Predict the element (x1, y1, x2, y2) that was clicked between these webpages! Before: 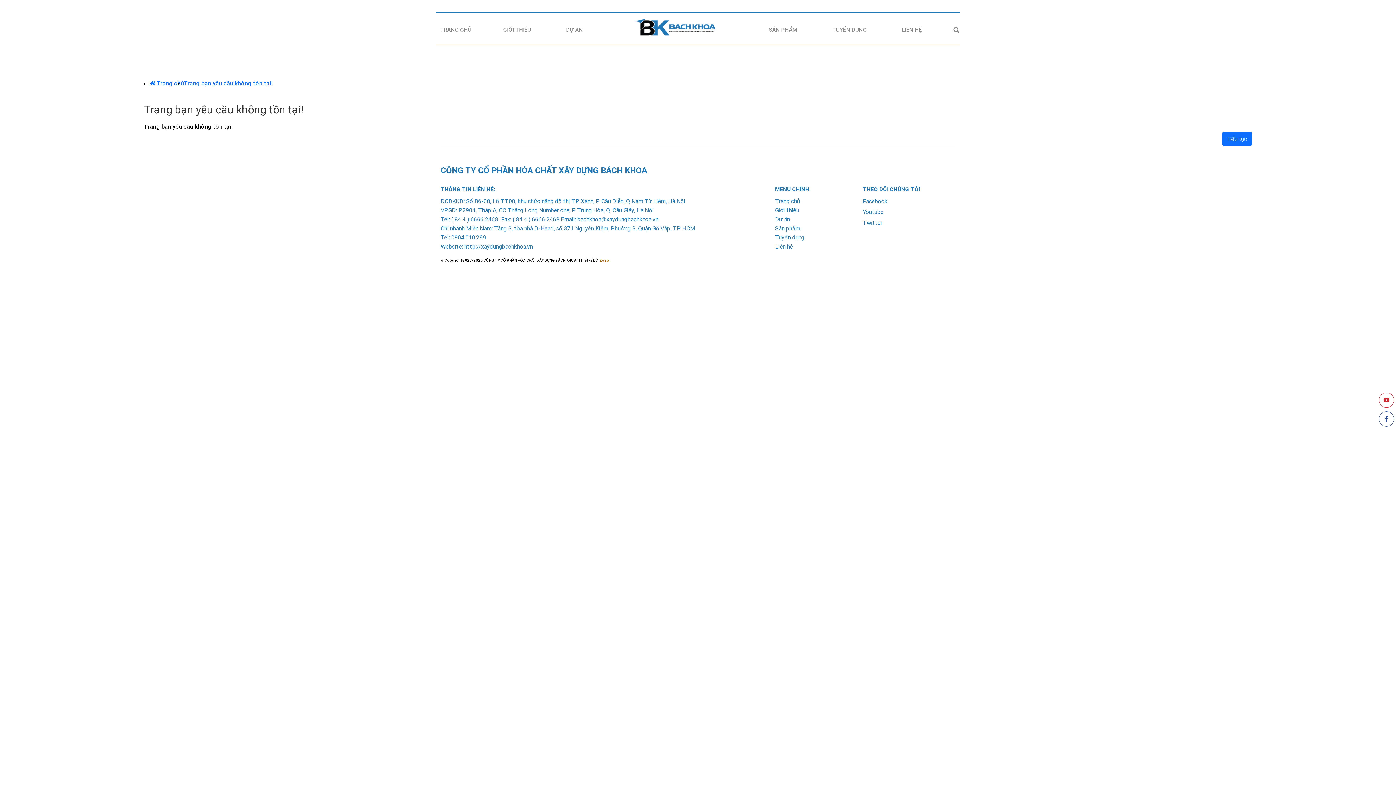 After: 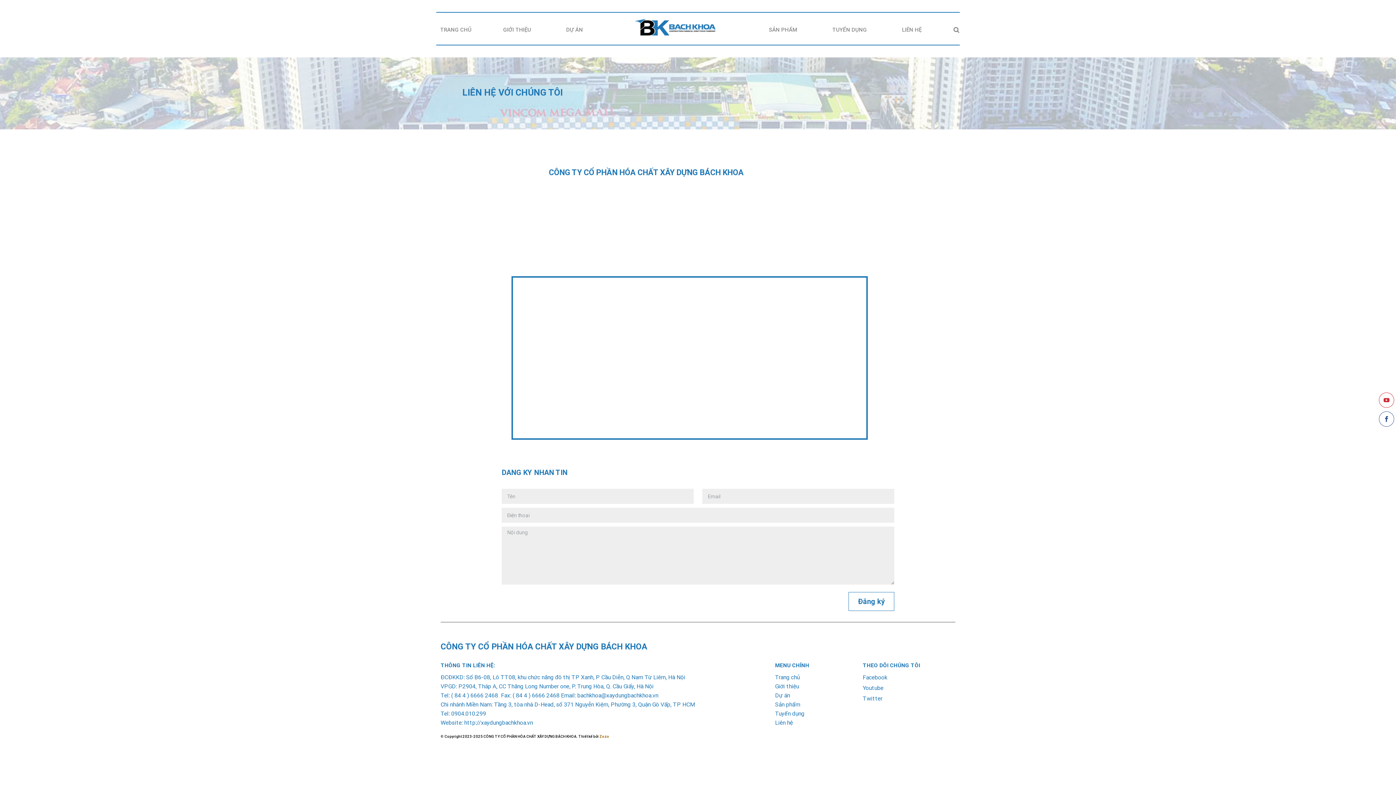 Action: label: Liên hệ bbox: (775, 242, 833, 251)